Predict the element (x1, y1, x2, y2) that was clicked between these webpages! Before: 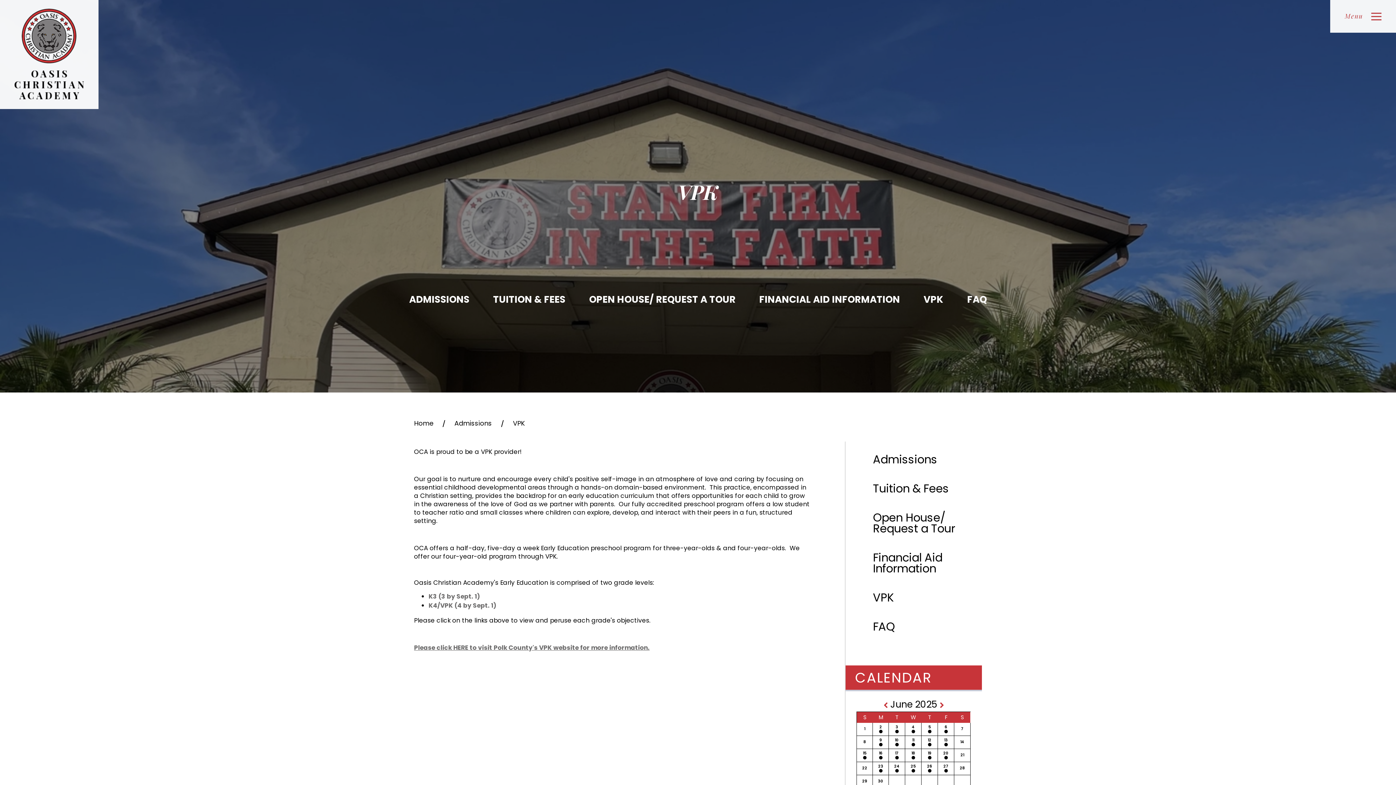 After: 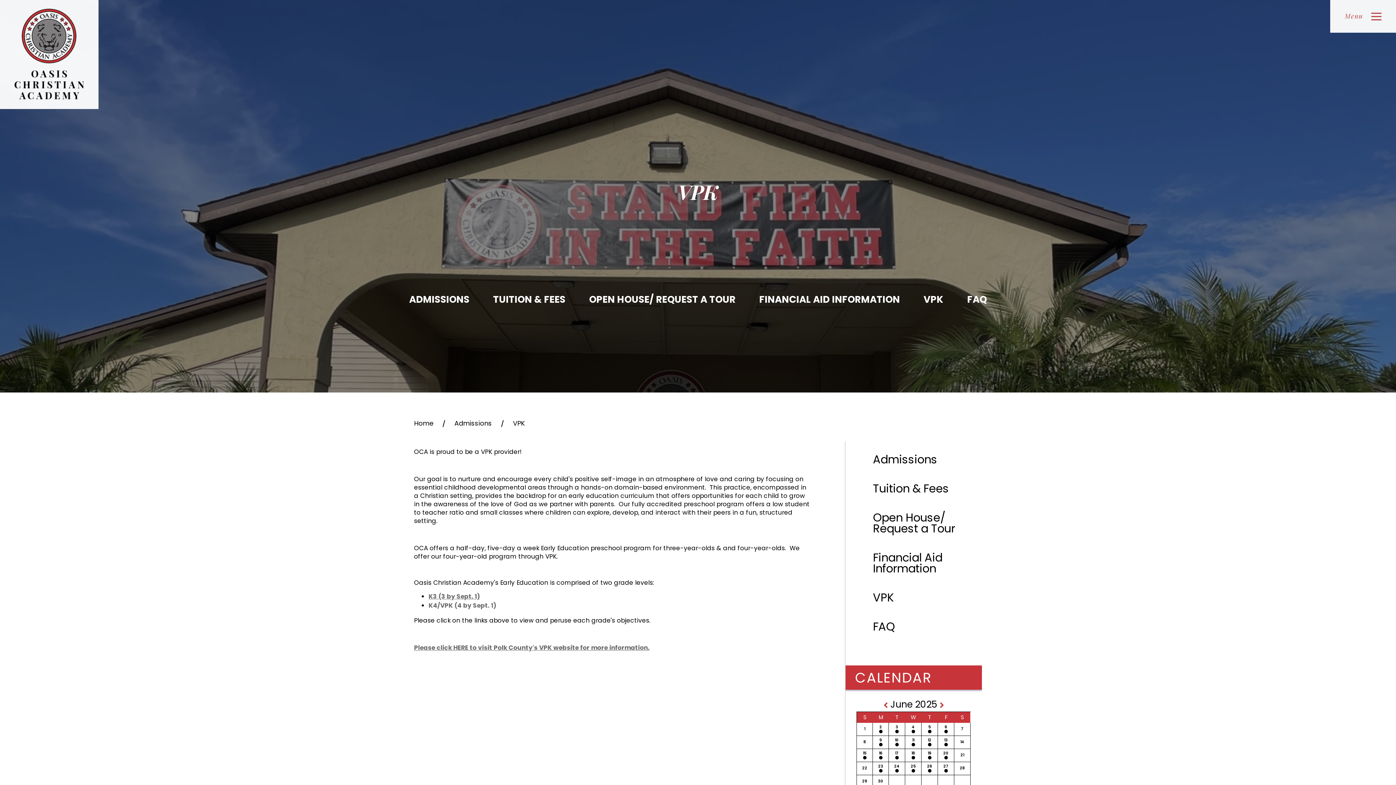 Action: bbox: (428, 592, 480, 601) label: K3 (3 by Sept. 1)